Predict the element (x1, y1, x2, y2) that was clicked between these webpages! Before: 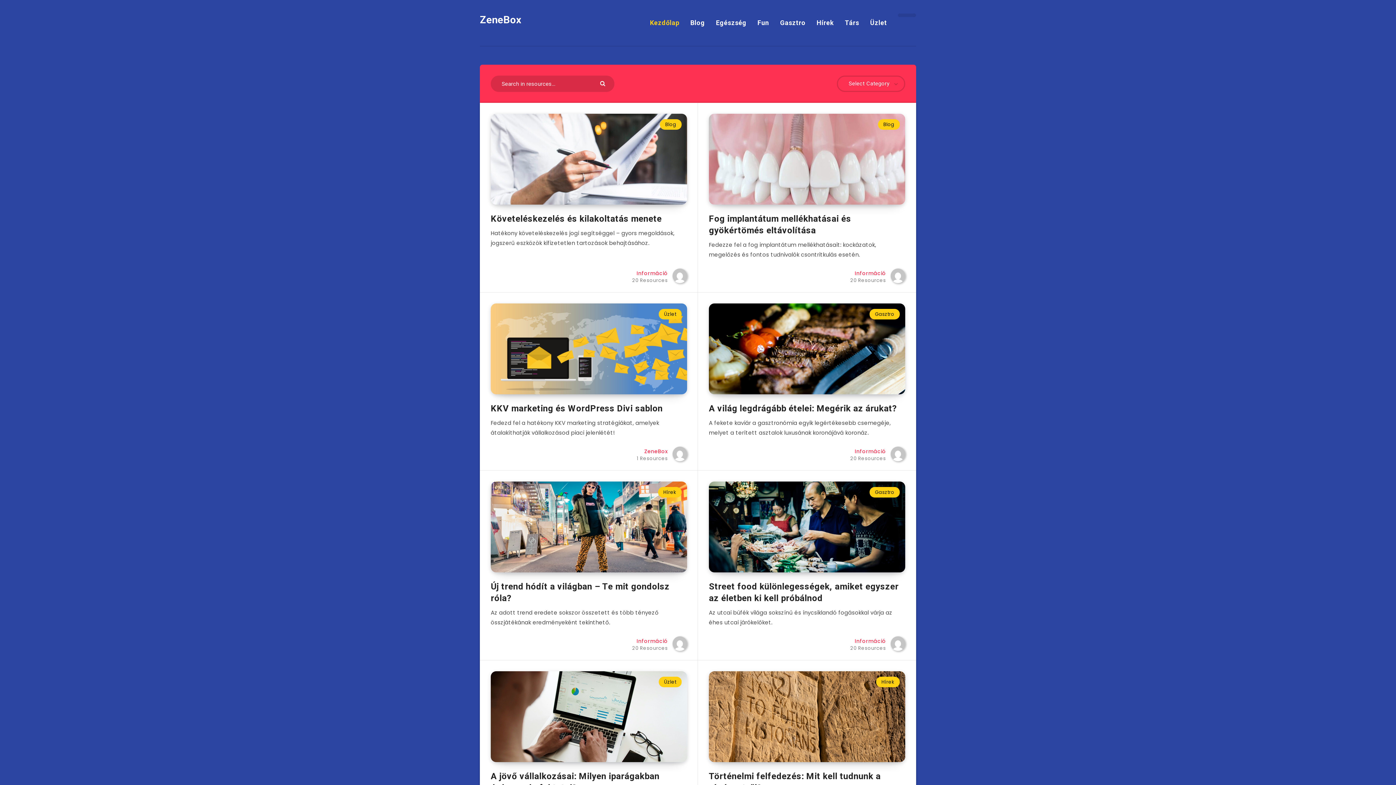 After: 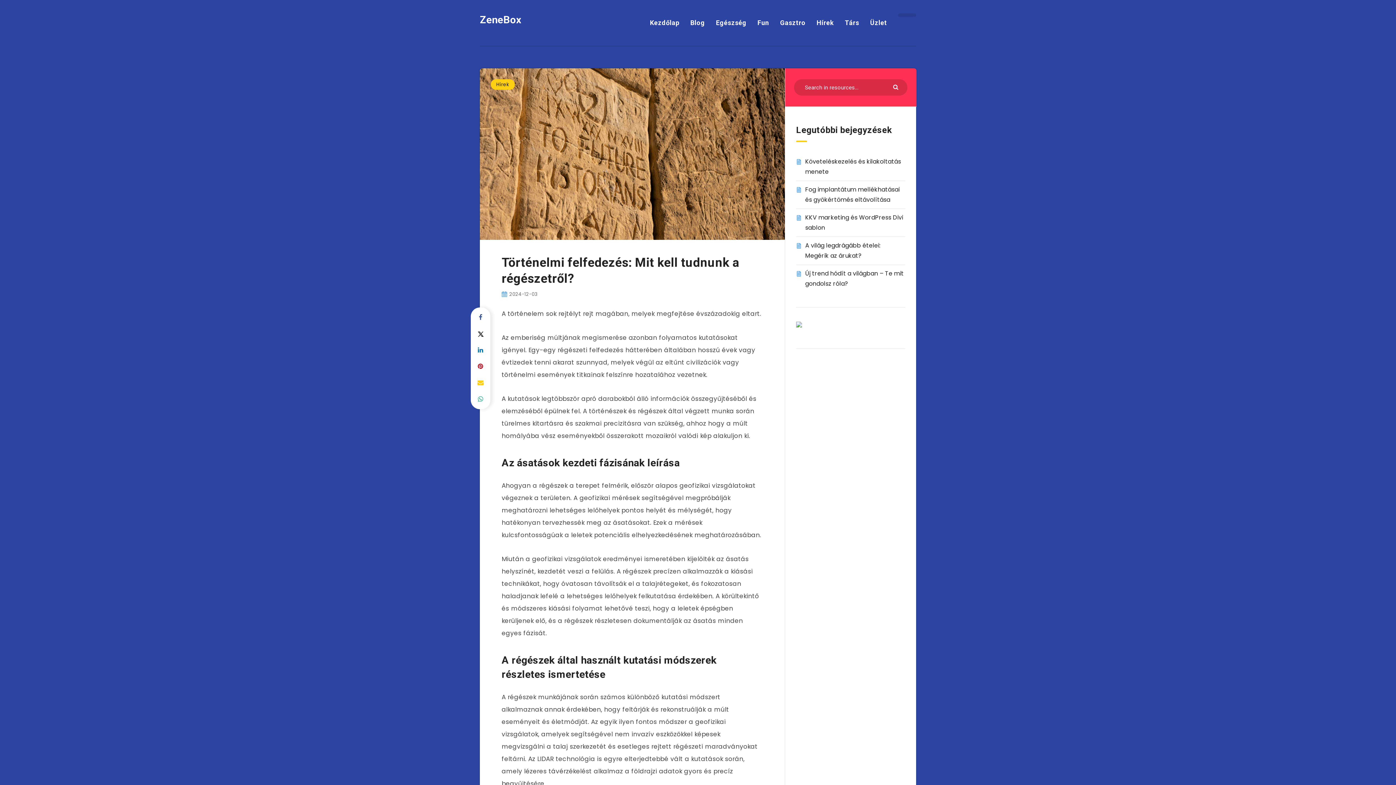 Action: label: Történelmi felfedezés: Mit kell tudnunk a régészetről? bbox: (709, 771, 880, 795)